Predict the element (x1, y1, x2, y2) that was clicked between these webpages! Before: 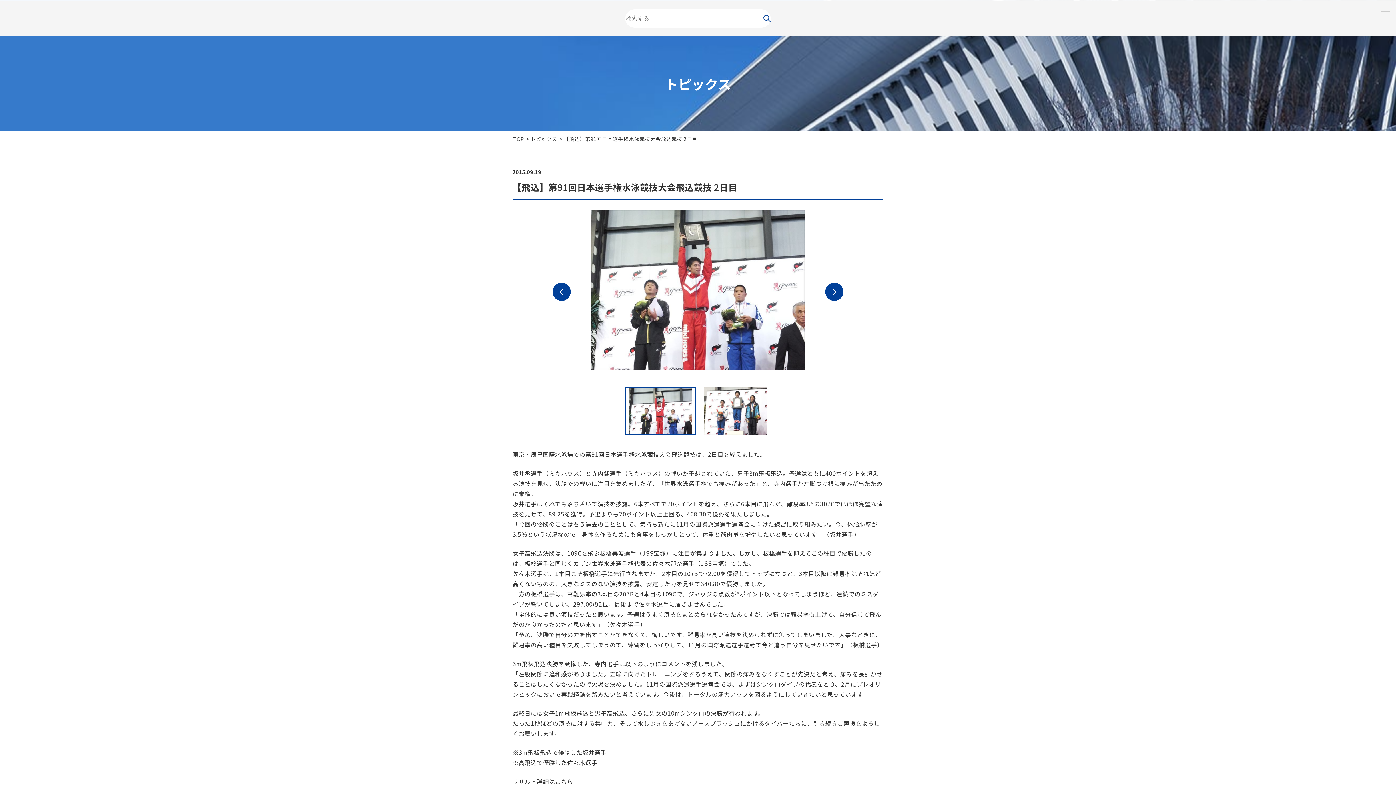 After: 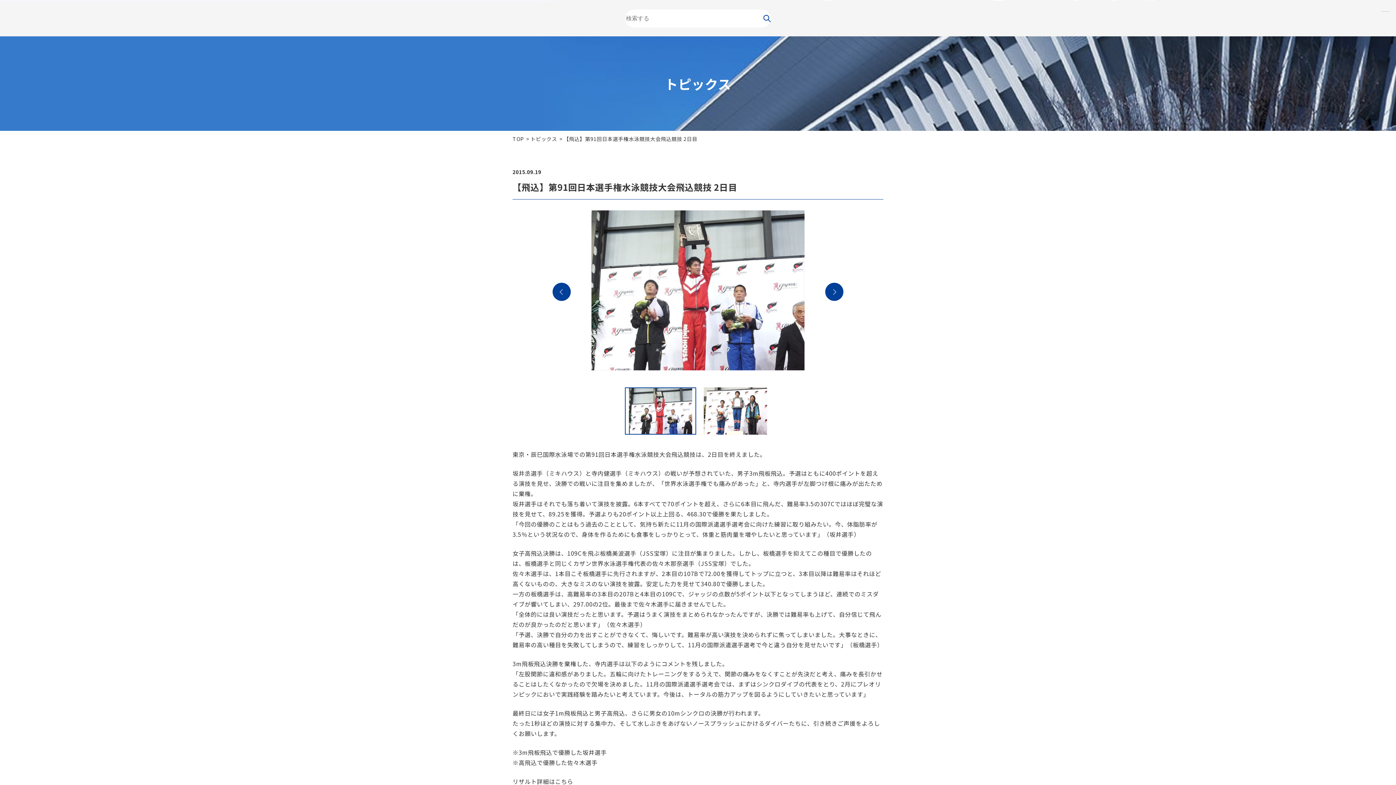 Action: bbox: (1382, 8, 1389, 14) label: 閉じる